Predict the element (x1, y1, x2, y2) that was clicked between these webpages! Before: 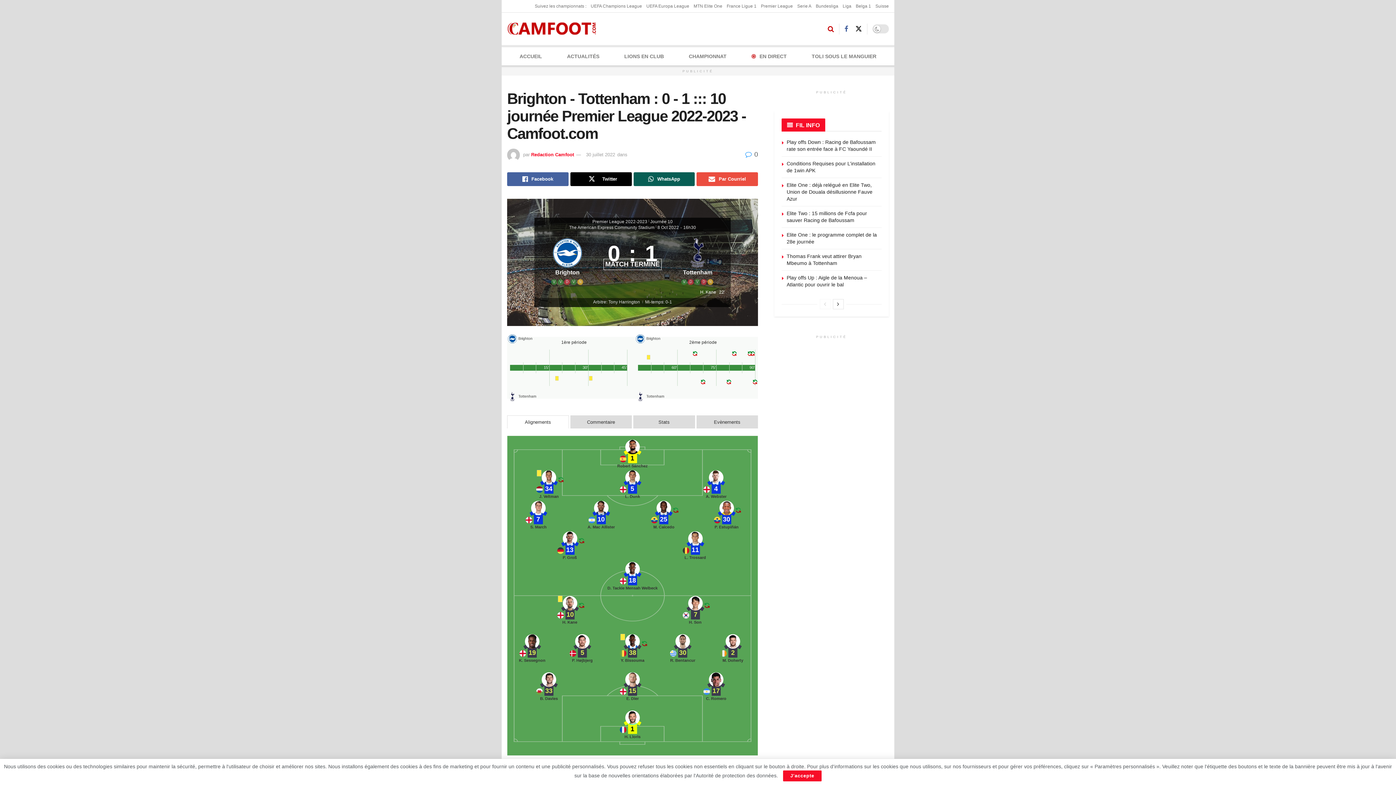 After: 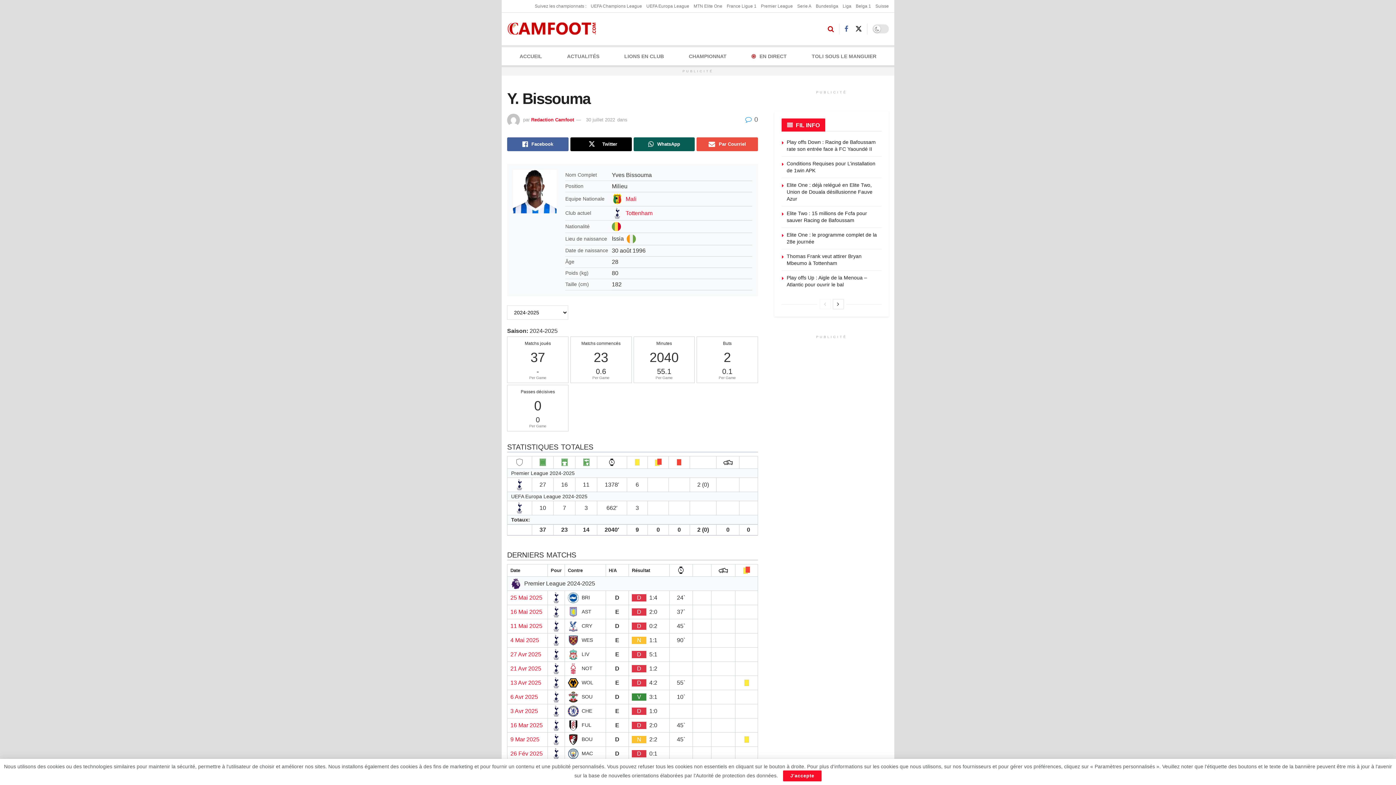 Action: bbox: (623, 637, 641, 664)